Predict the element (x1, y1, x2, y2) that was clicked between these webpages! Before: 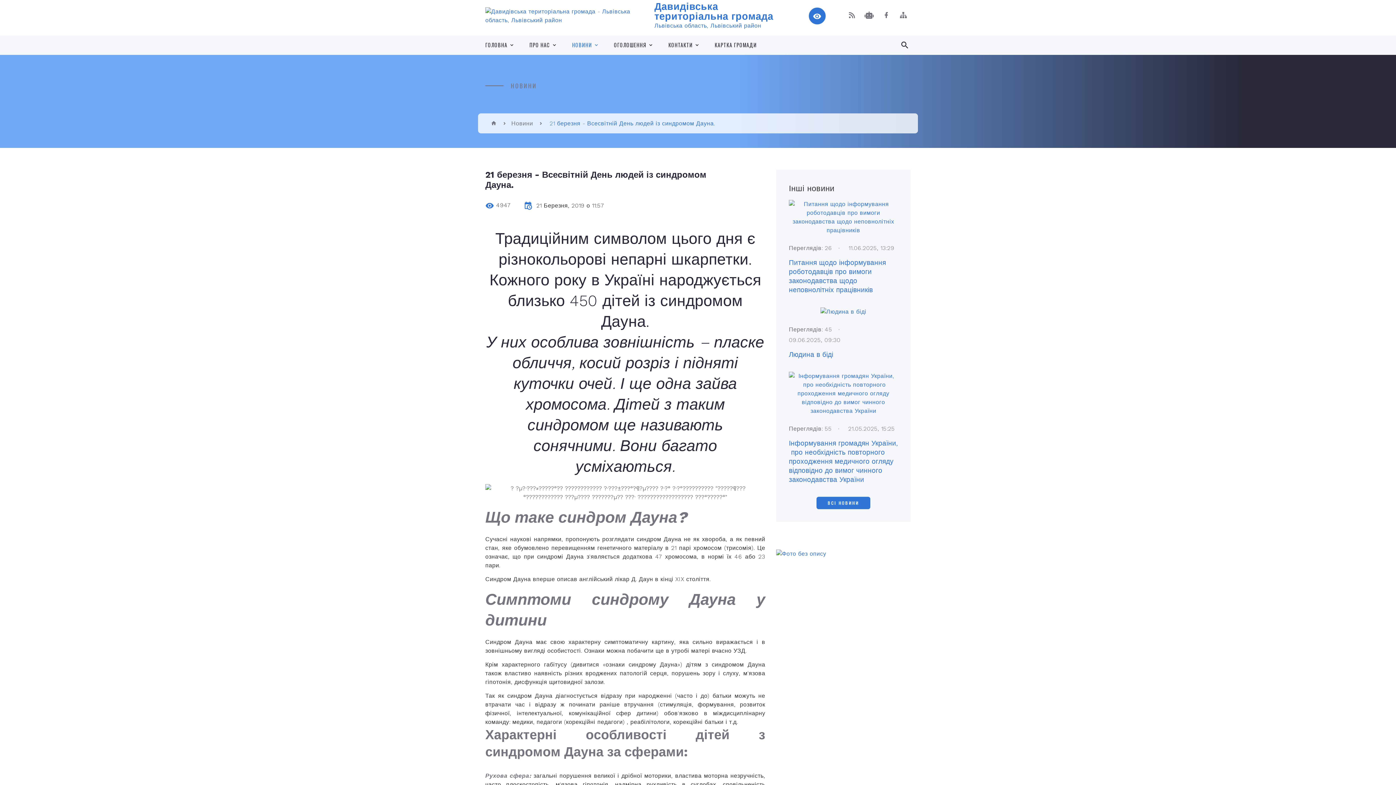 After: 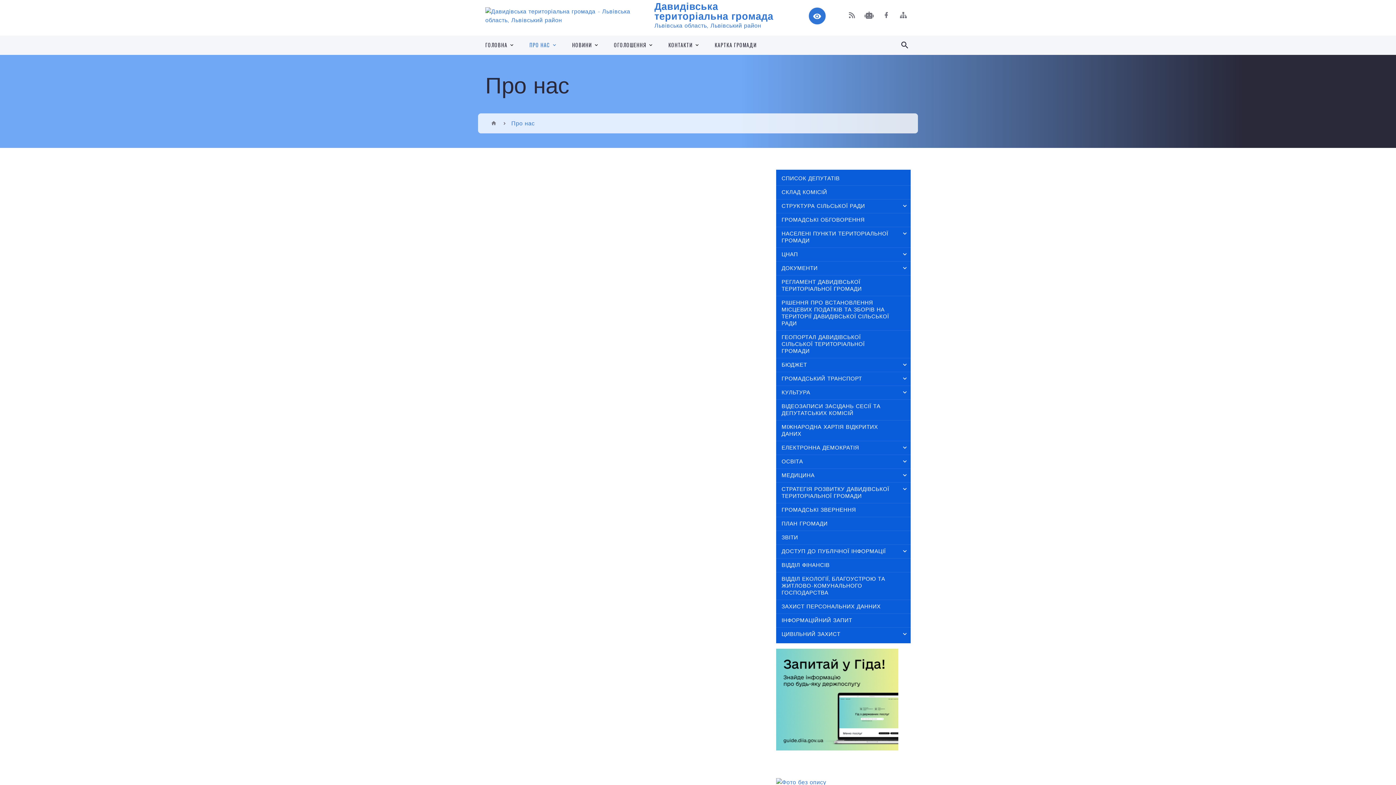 Action: bbox: (529, 41, 550, 48) label: ПРО НАС